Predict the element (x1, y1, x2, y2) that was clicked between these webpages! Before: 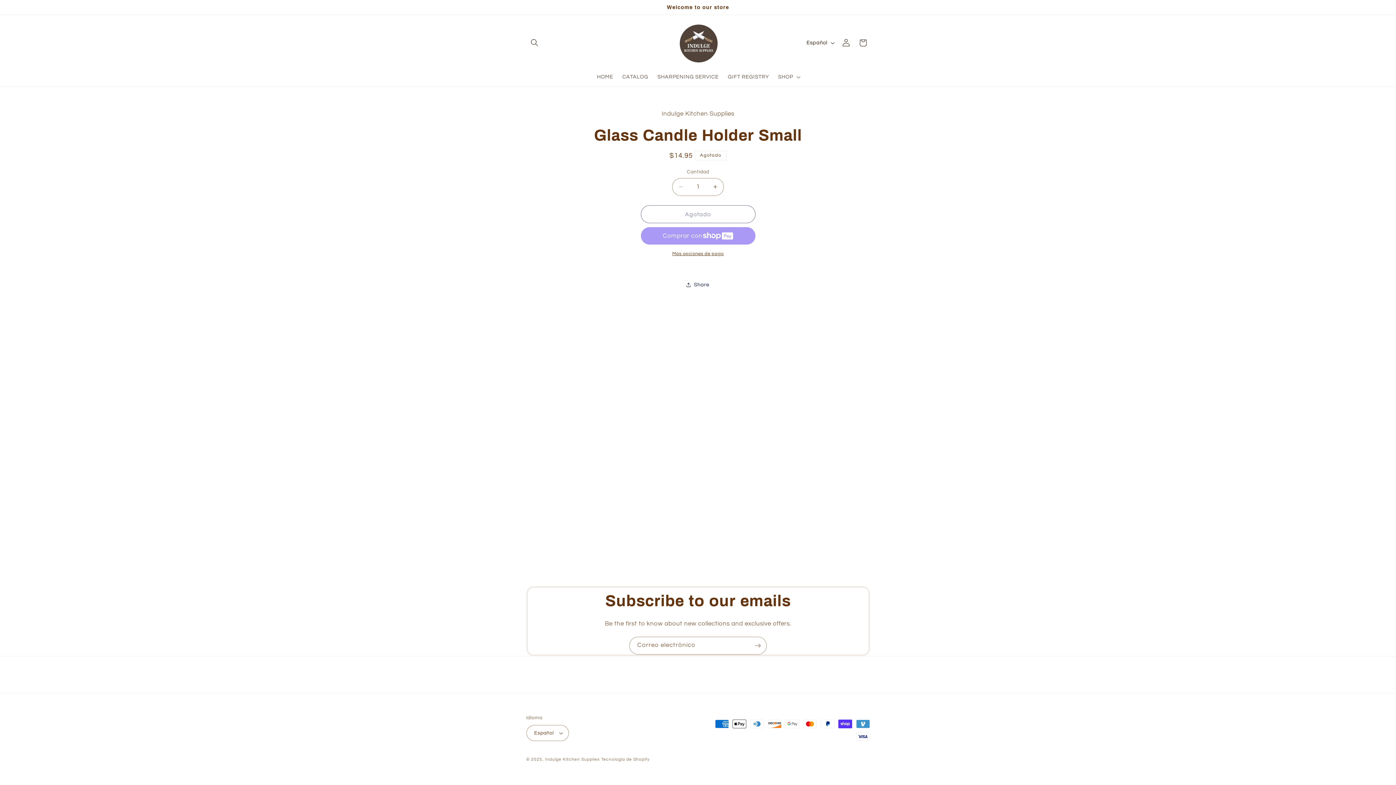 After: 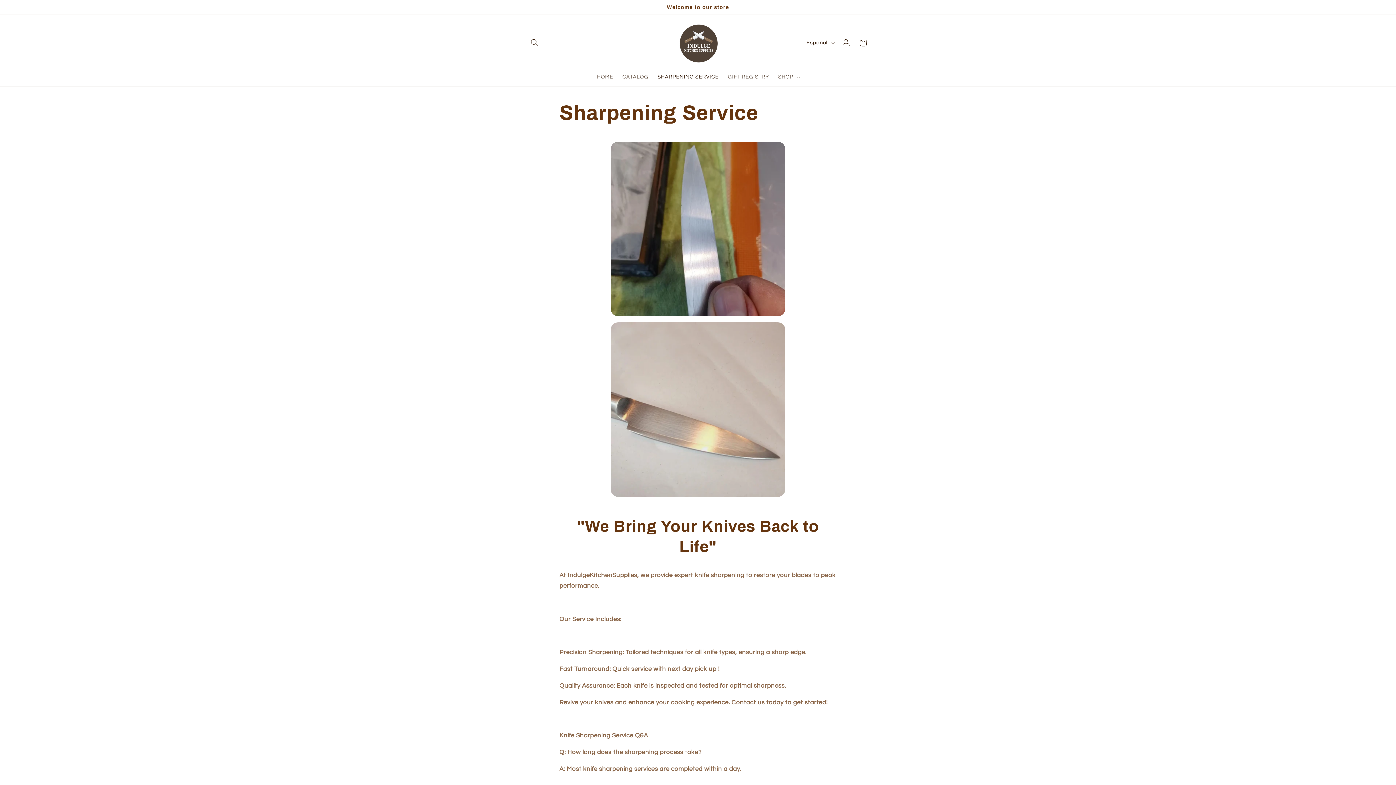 Action: label: SHARPENING SERVICE bbox: (653, 69, 723, 85)